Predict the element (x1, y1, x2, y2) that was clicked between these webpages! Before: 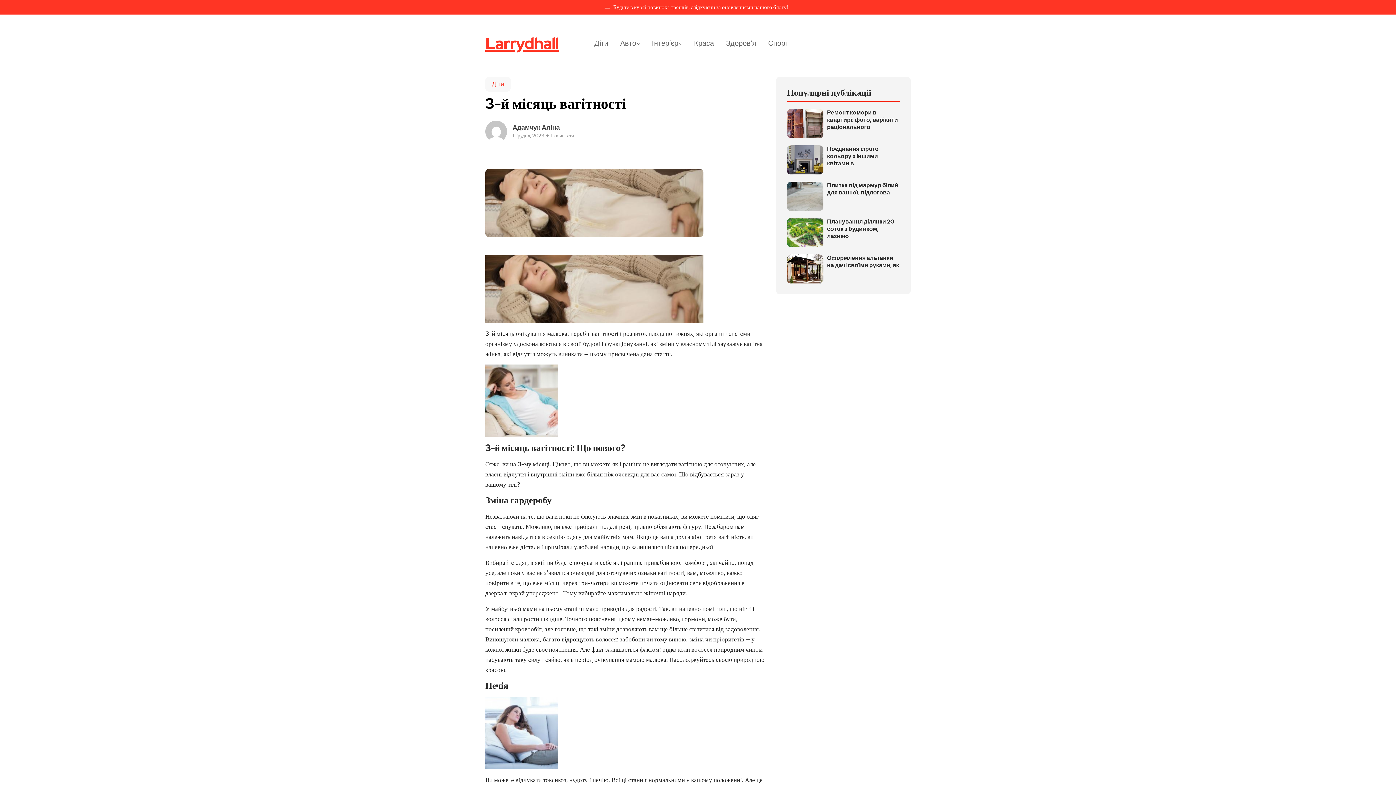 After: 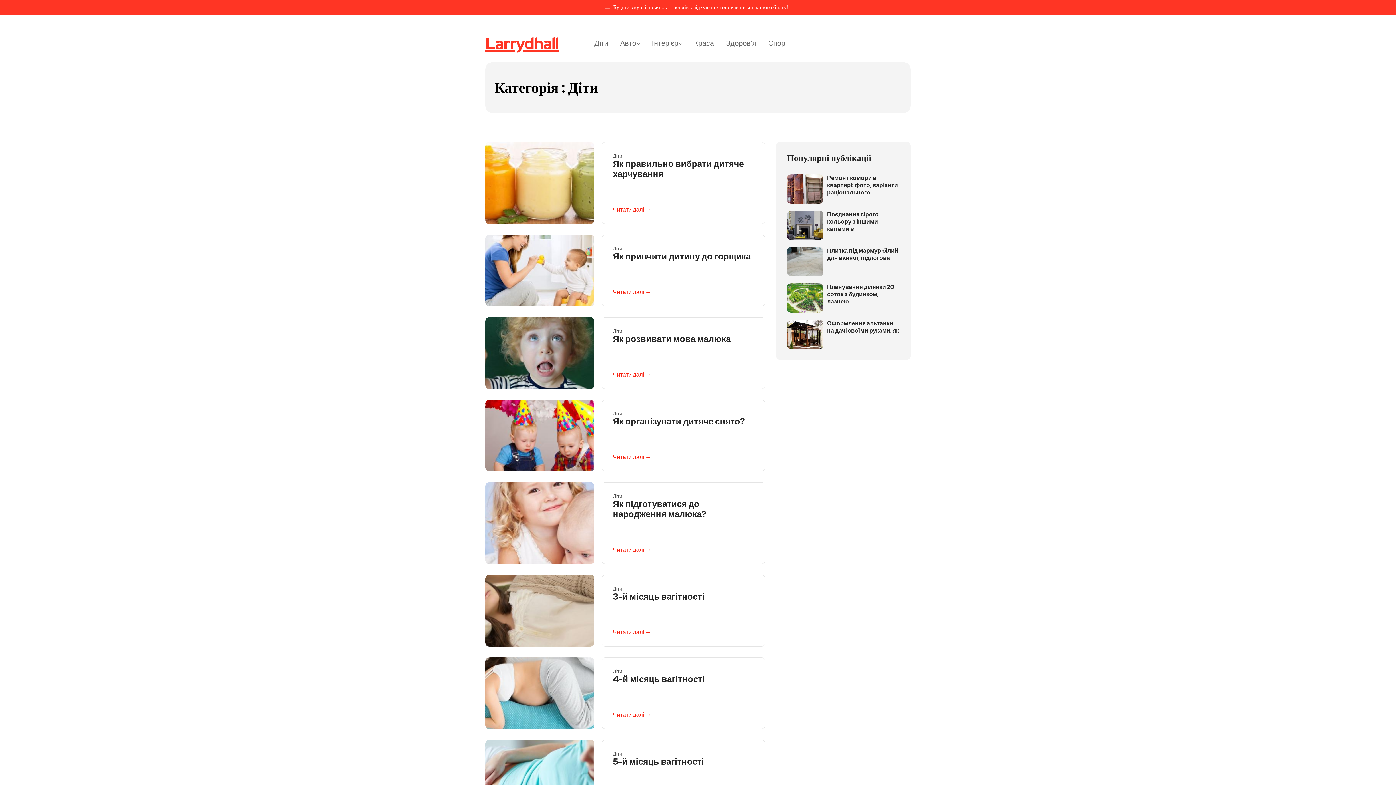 Action: label: Діти bbox: (558, 32, 614, 54)